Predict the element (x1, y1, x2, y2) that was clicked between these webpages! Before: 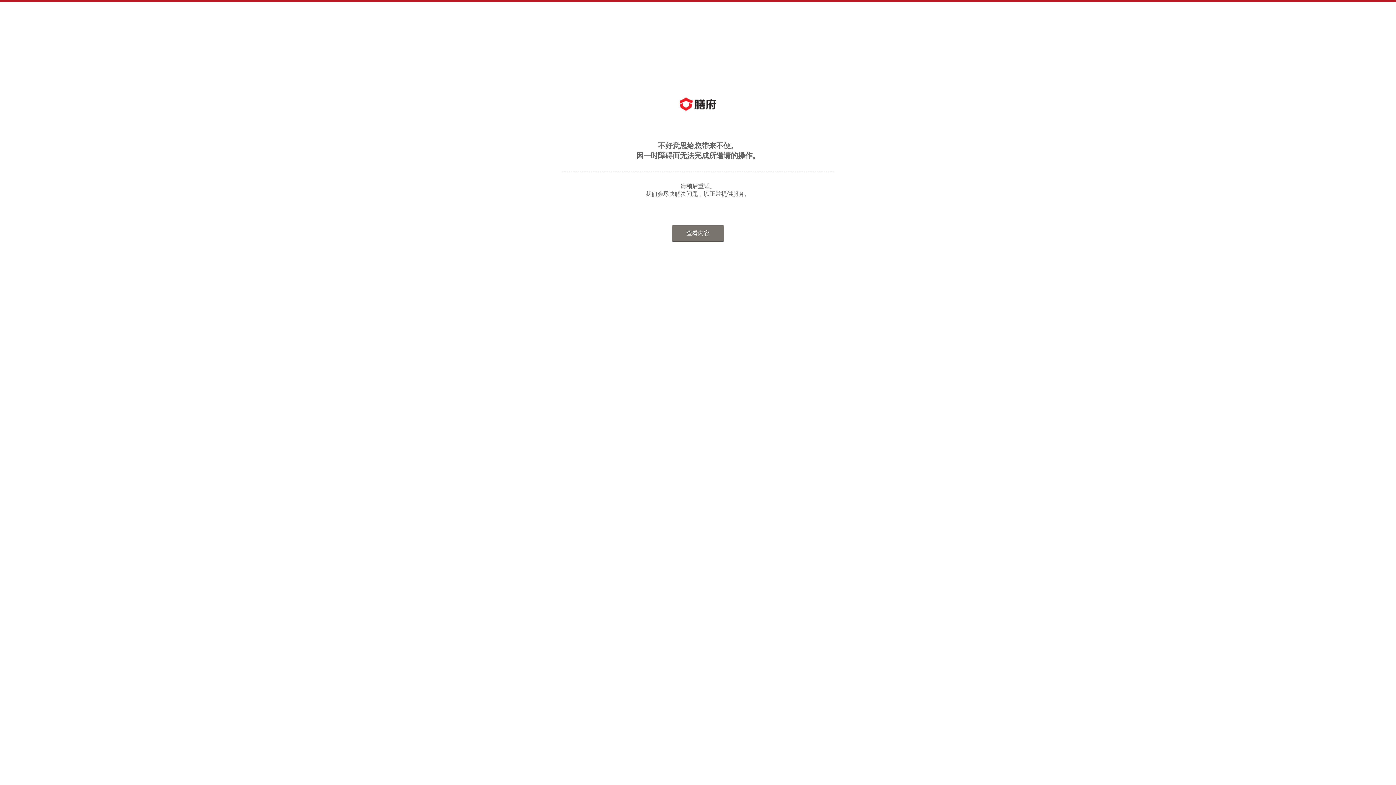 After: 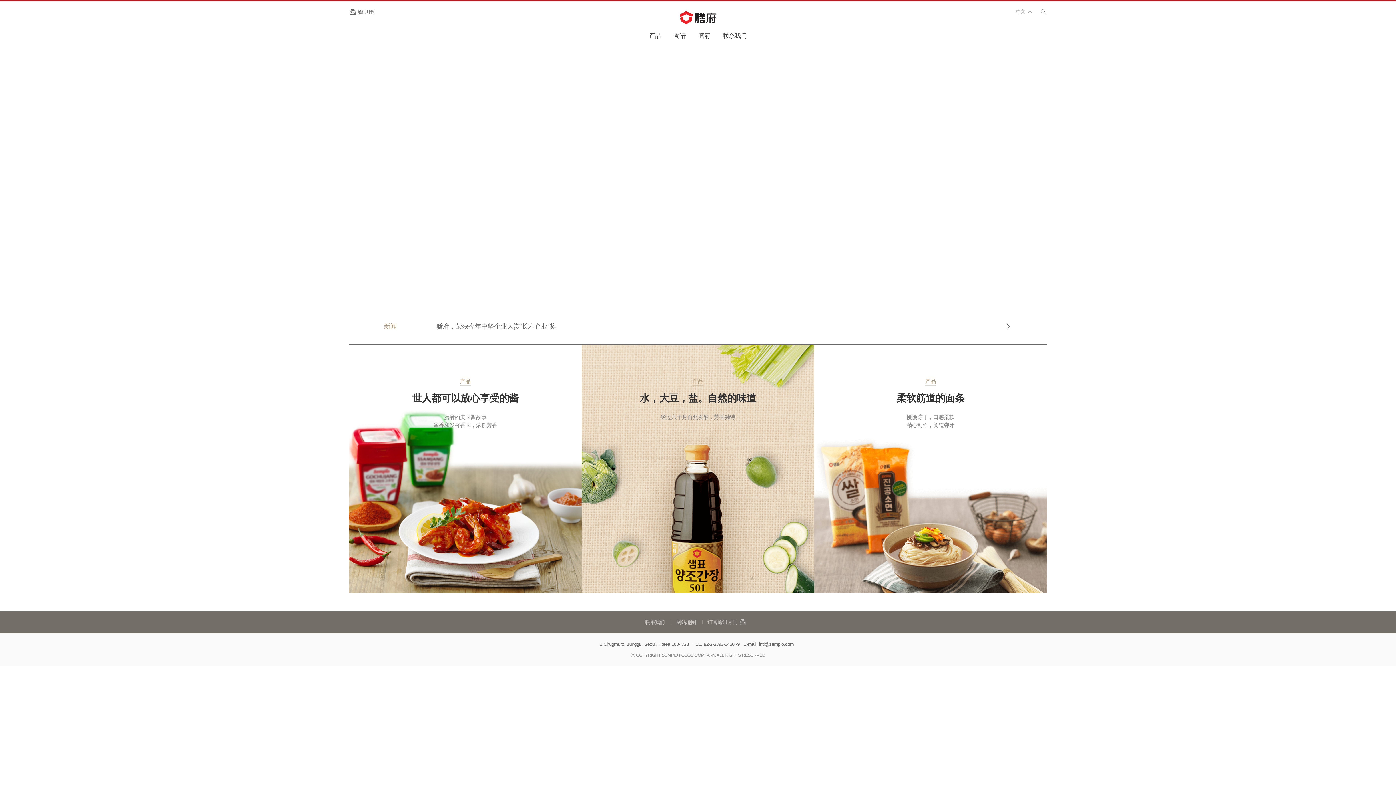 Action: label: 查看内容 bbox: (672, 225, 724, 241)